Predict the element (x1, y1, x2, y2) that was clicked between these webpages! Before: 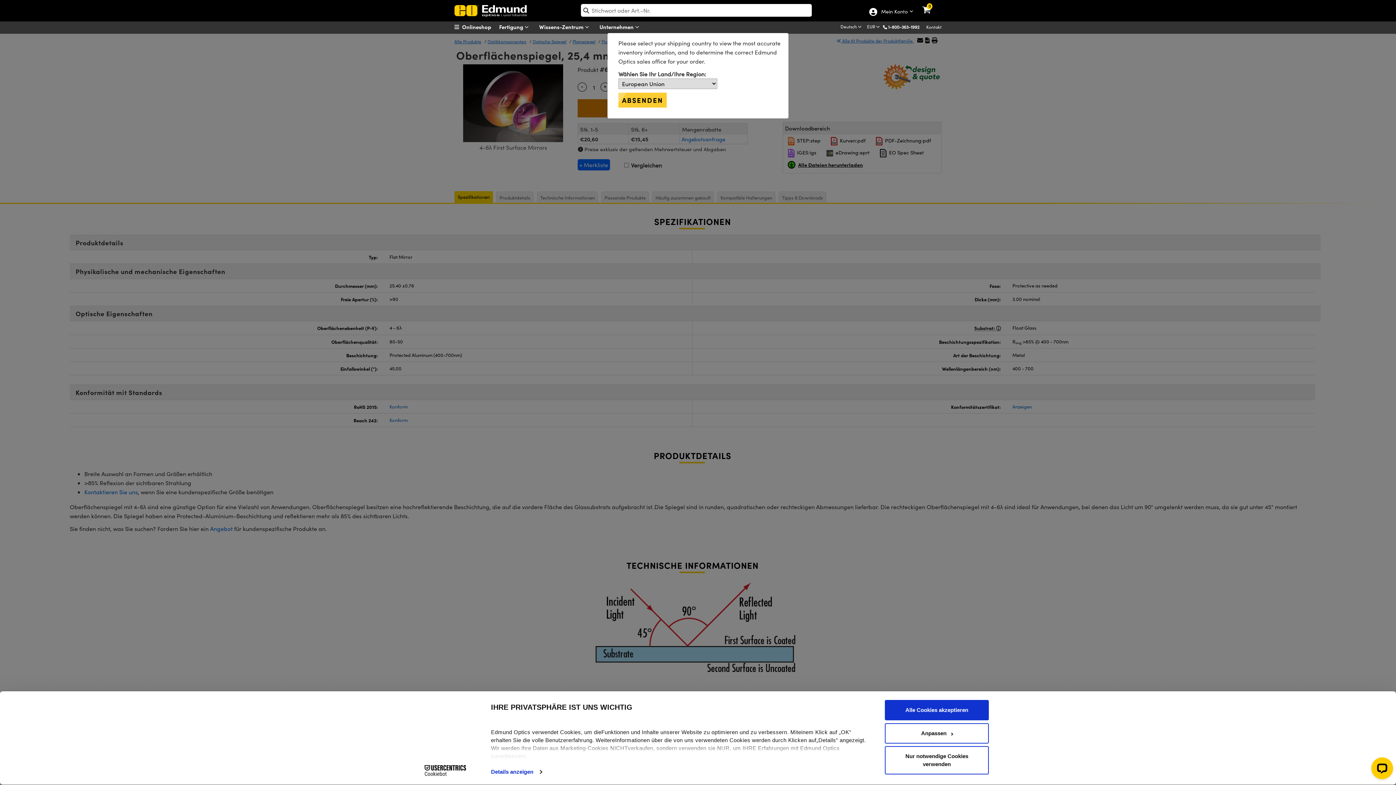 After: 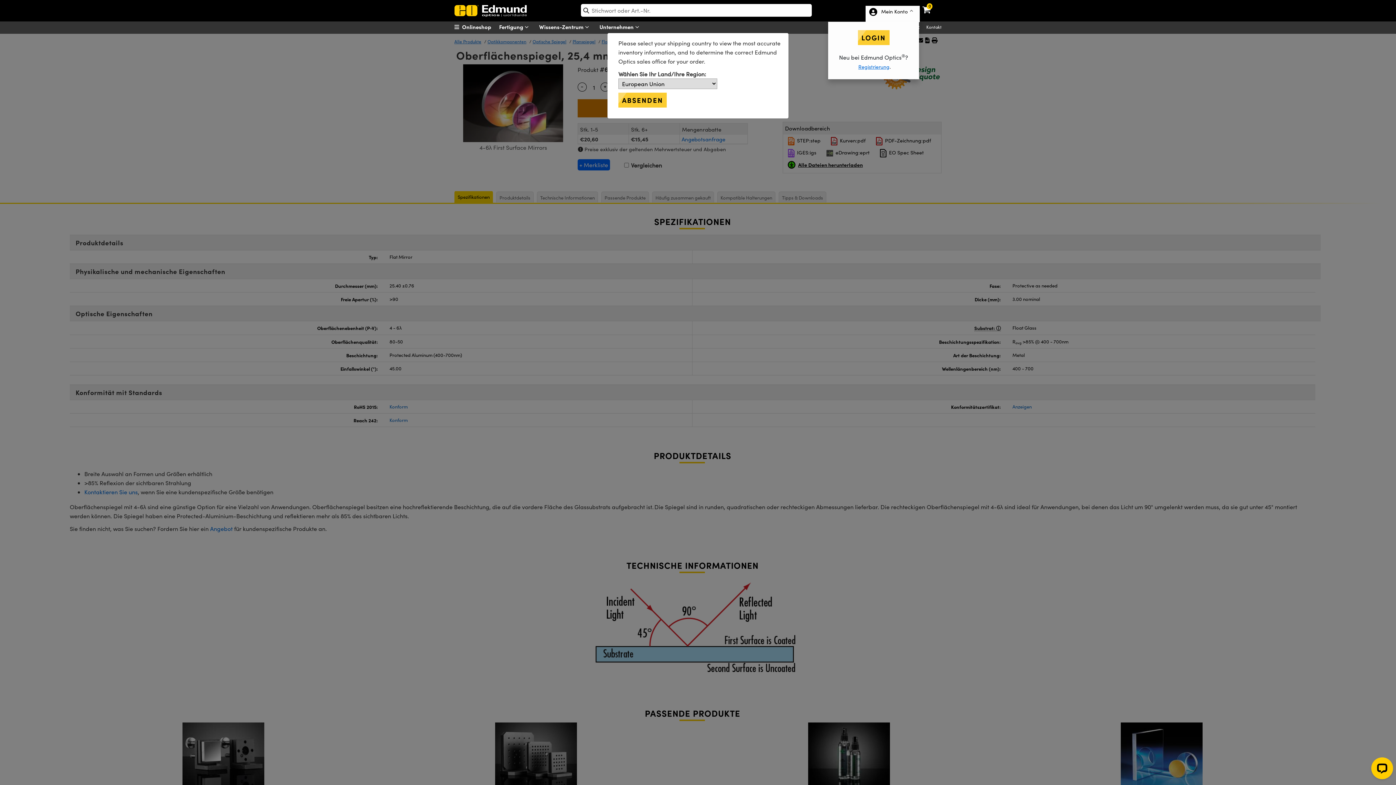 Action: bbox: (869, 9, 907, 21) label: Choose from these My Account options